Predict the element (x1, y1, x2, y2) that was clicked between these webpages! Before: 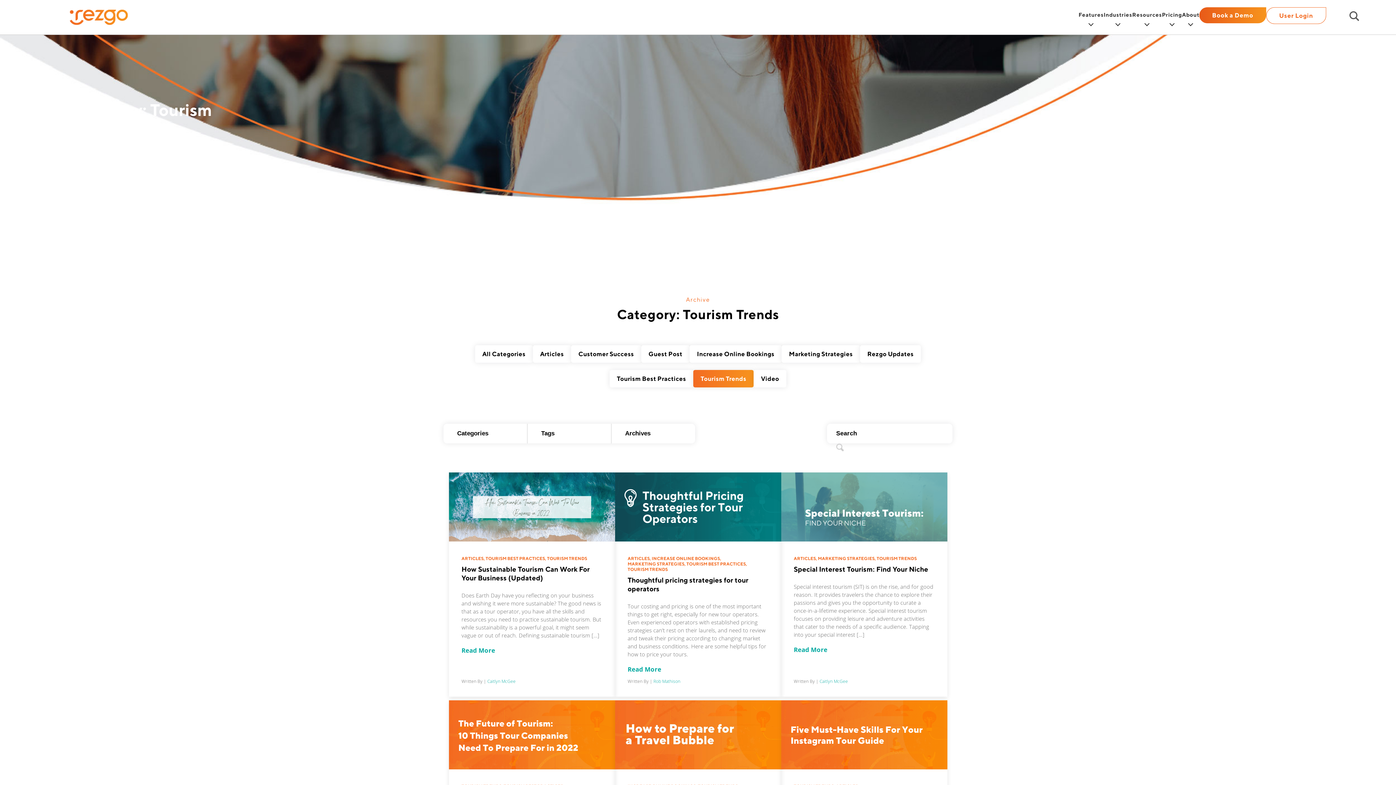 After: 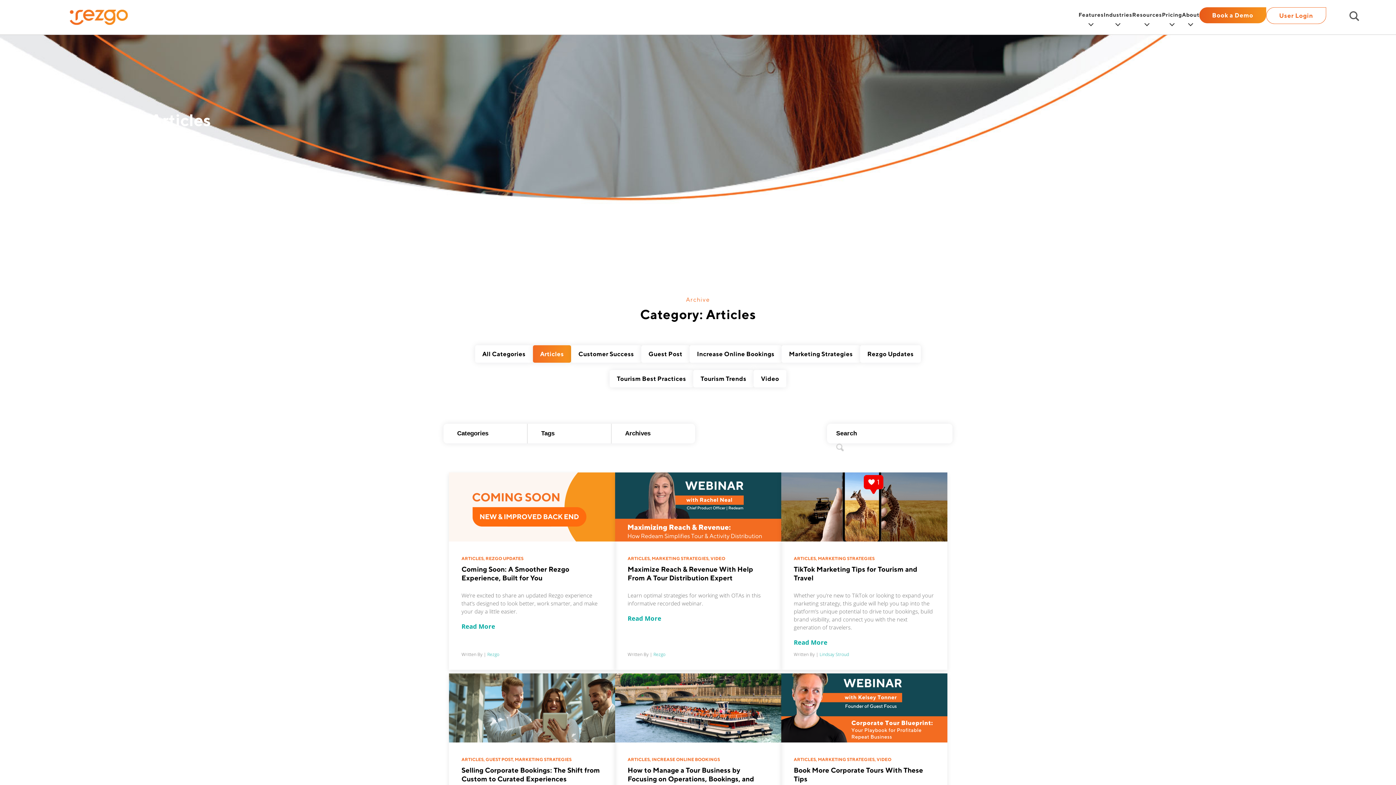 Action: bbox: (794, 556, 818, 561) label: ARTICLES, 